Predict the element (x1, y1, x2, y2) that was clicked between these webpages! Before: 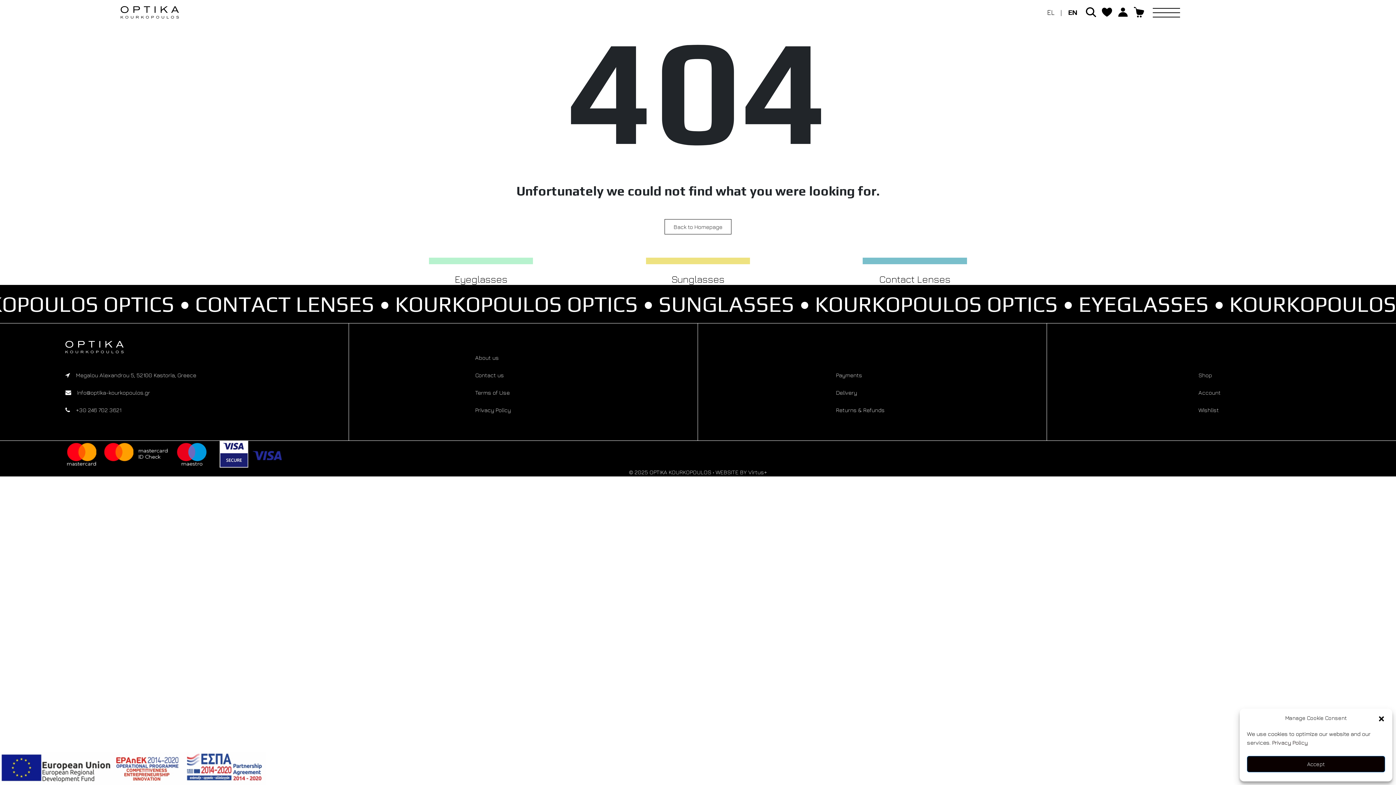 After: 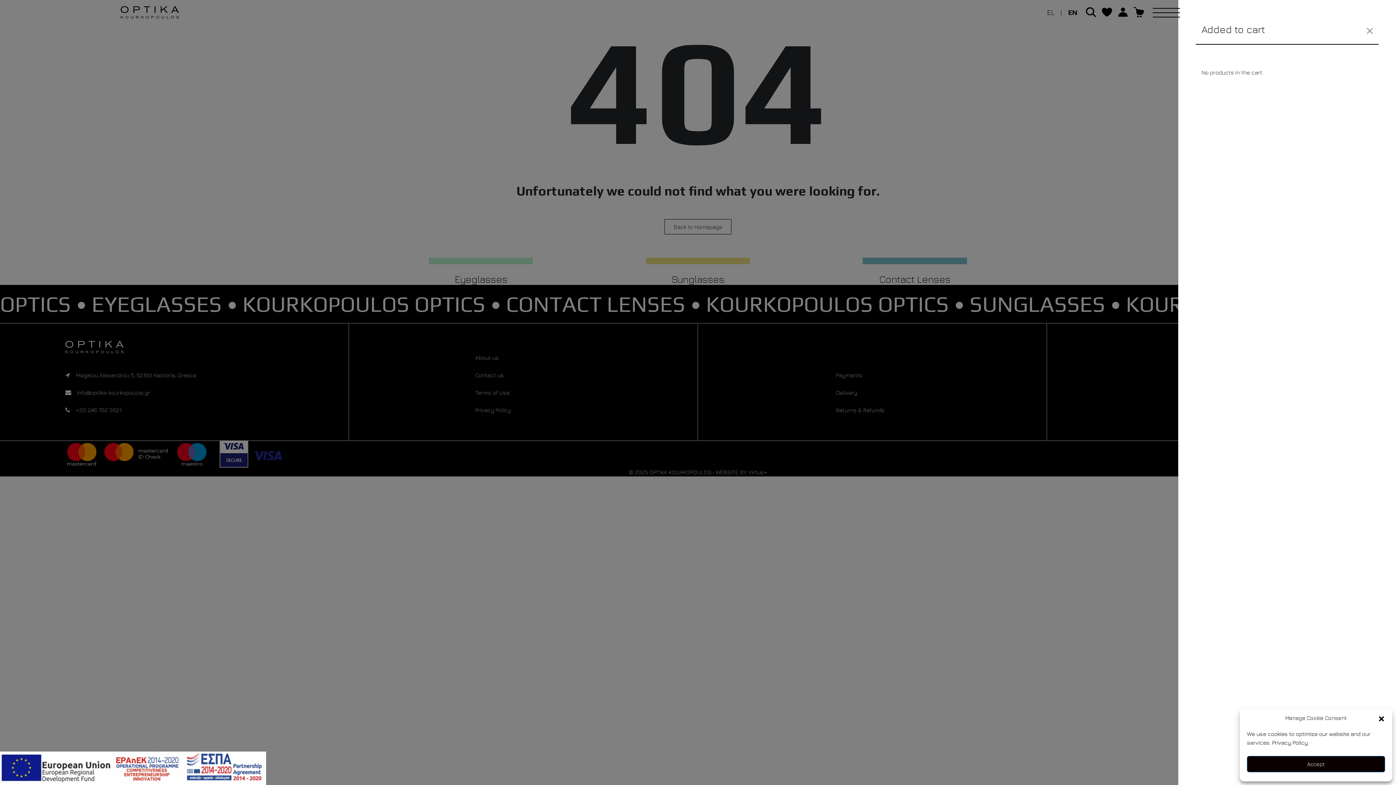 Action: bbox: (1134, 8, 1144, 14)